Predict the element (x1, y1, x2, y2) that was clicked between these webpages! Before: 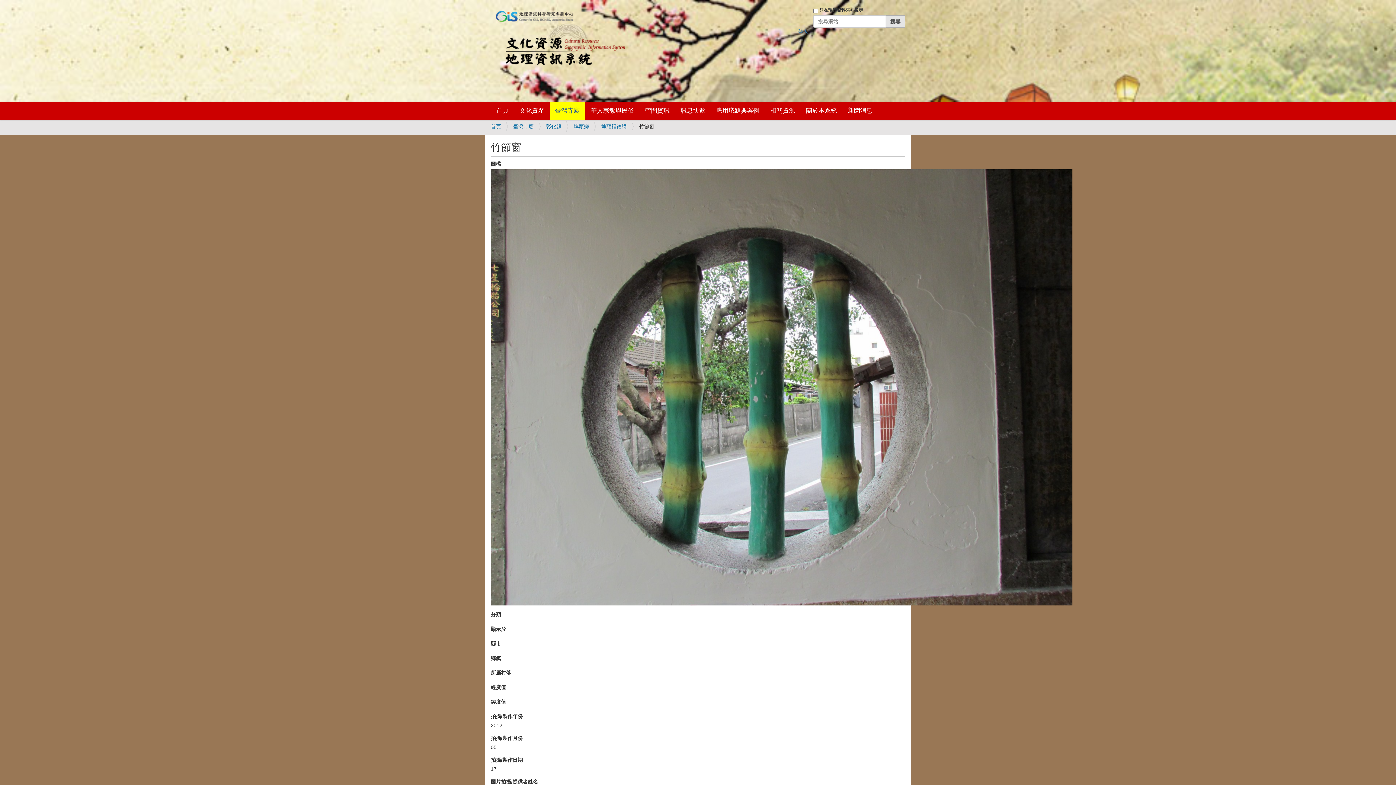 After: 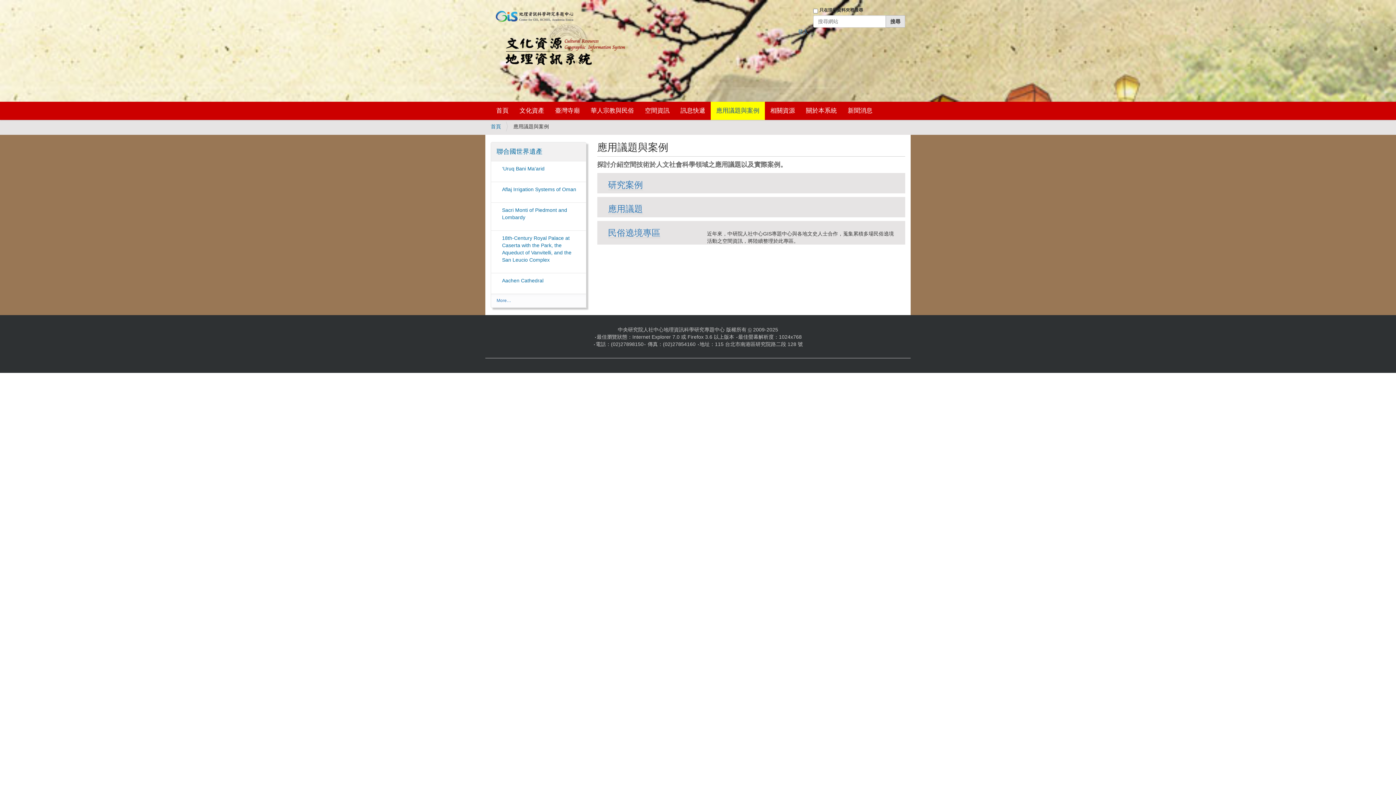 Action: label: 應用議題與案例 bbox: (710, 101, 765, 120)